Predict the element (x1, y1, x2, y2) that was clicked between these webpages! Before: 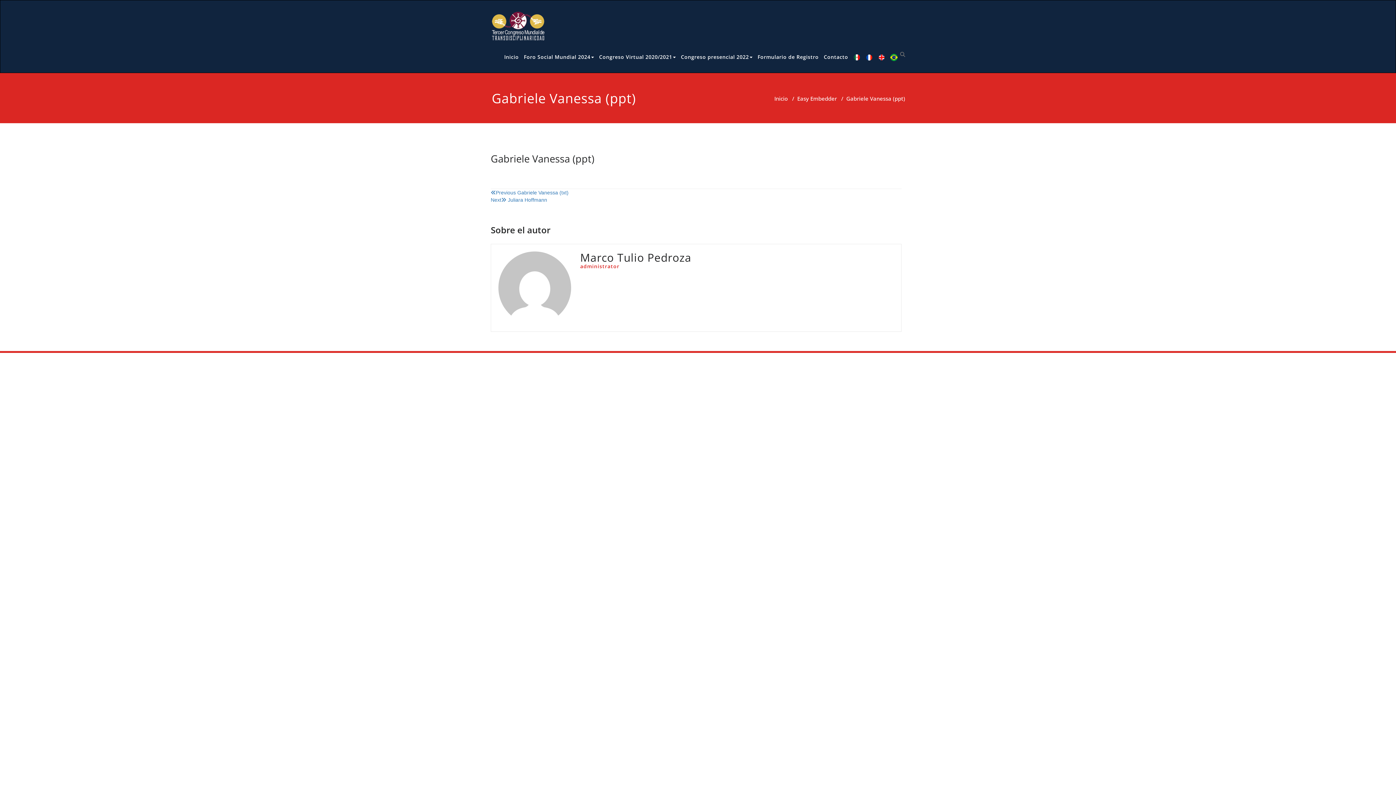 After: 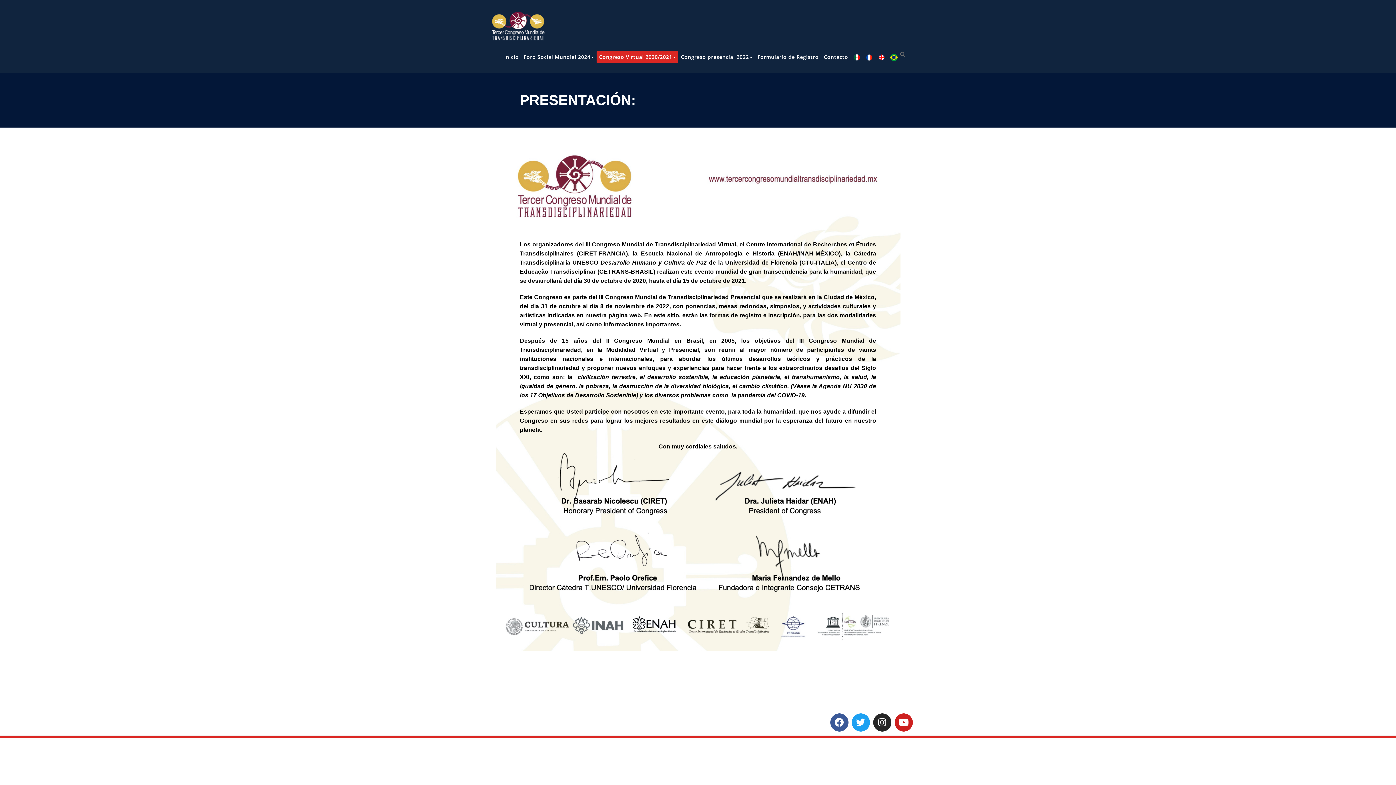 Action: label: Congreso Virtual 2020/2021 bbox: (596, 50, 678, 63)